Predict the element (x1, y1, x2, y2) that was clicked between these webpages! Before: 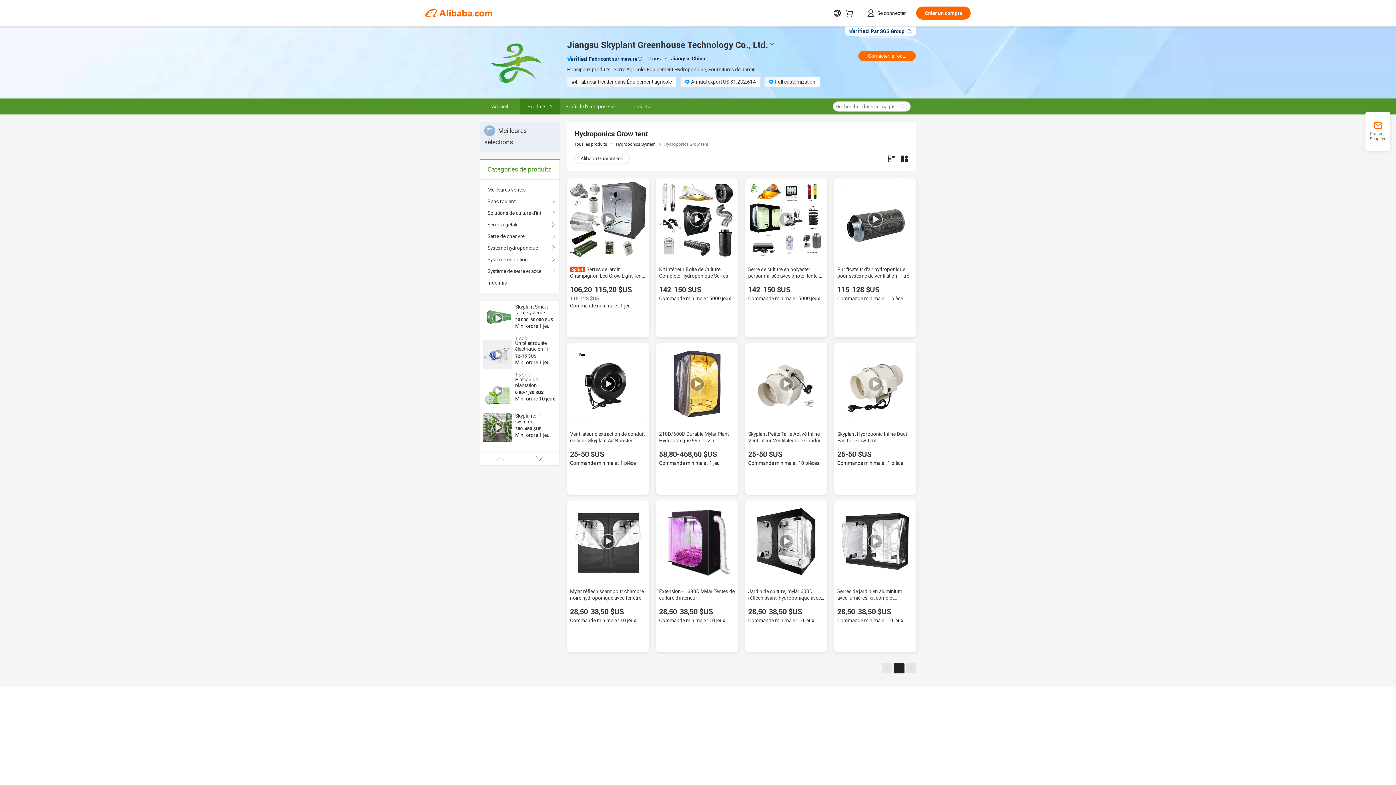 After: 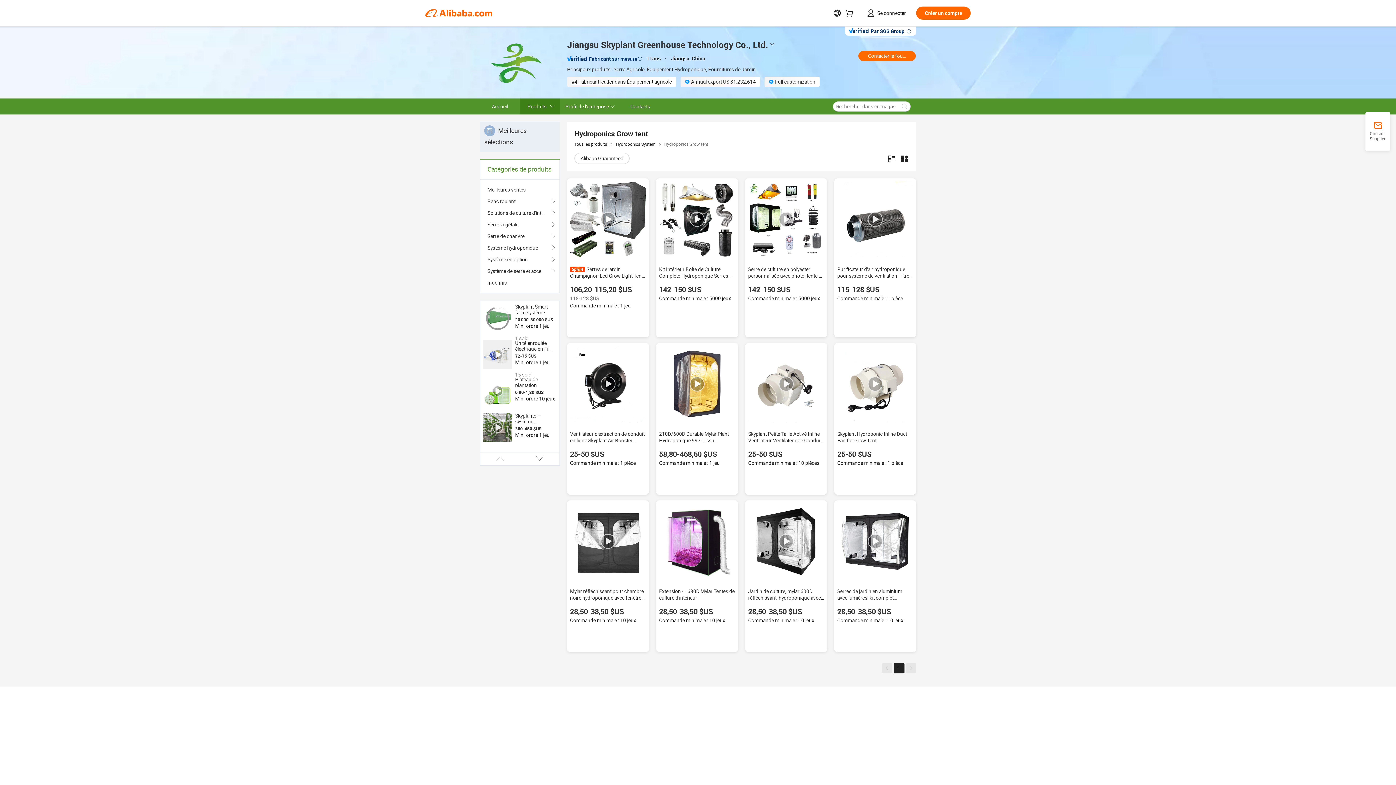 Action: bbox: (483, 304, 512, 333)